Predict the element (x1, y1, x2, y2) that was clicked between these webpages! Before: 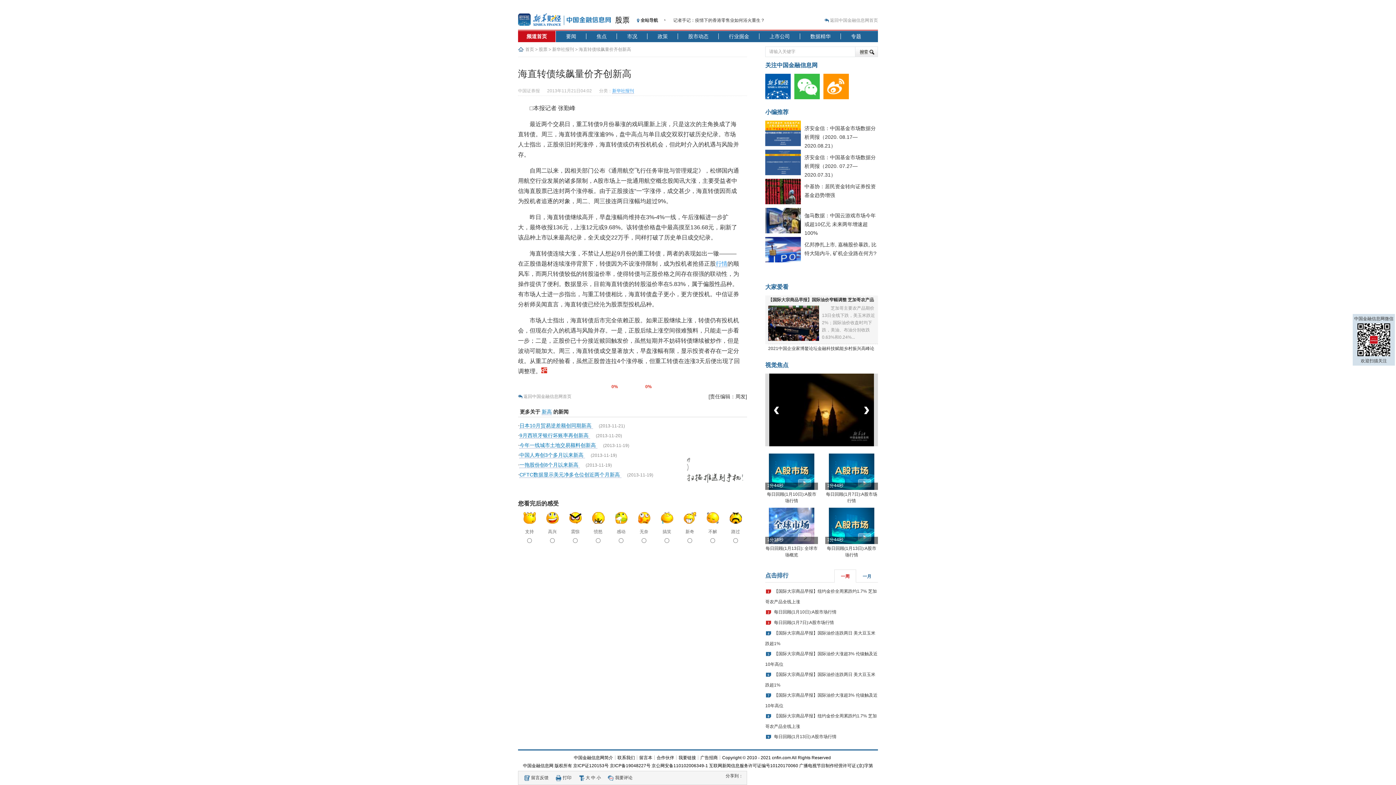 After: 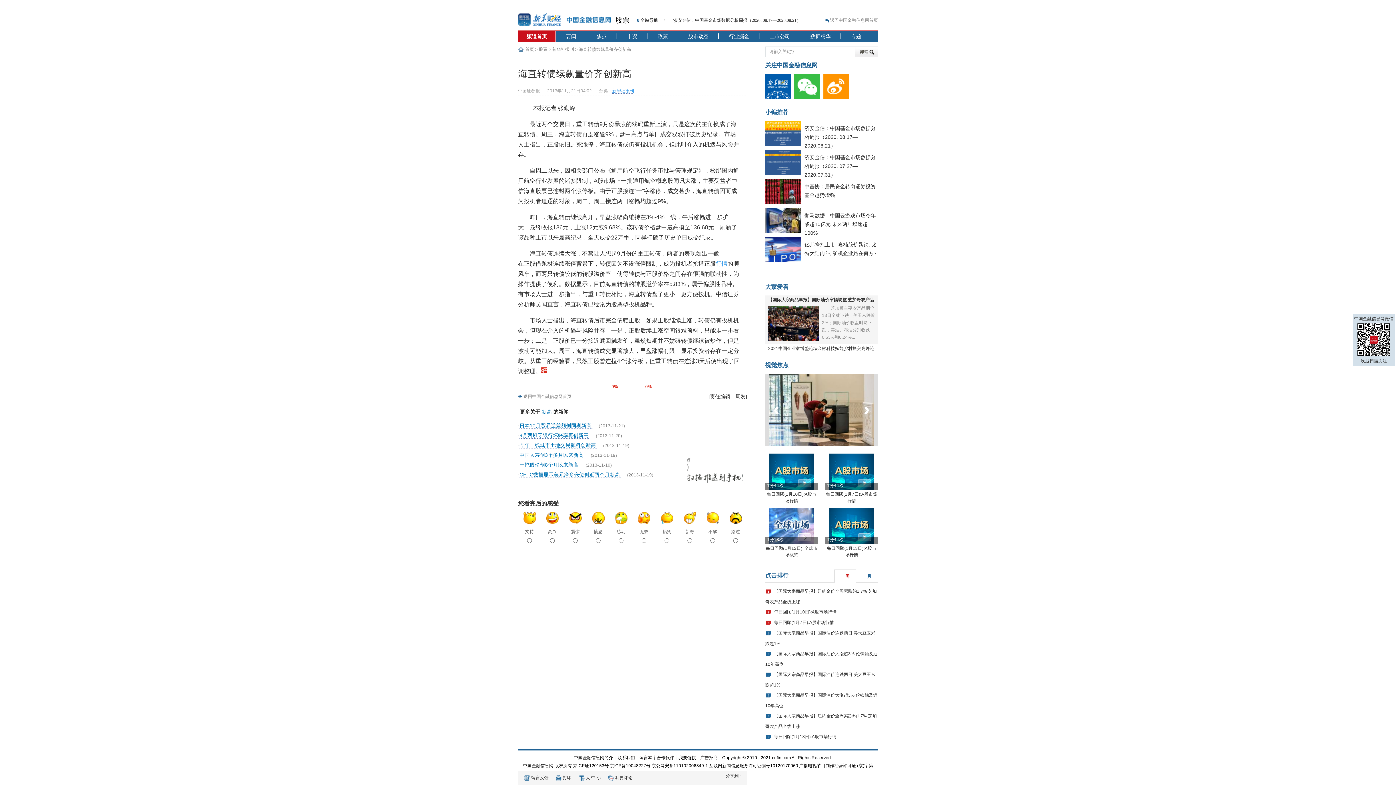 Action: bbox: (683, 520, 696, 525)